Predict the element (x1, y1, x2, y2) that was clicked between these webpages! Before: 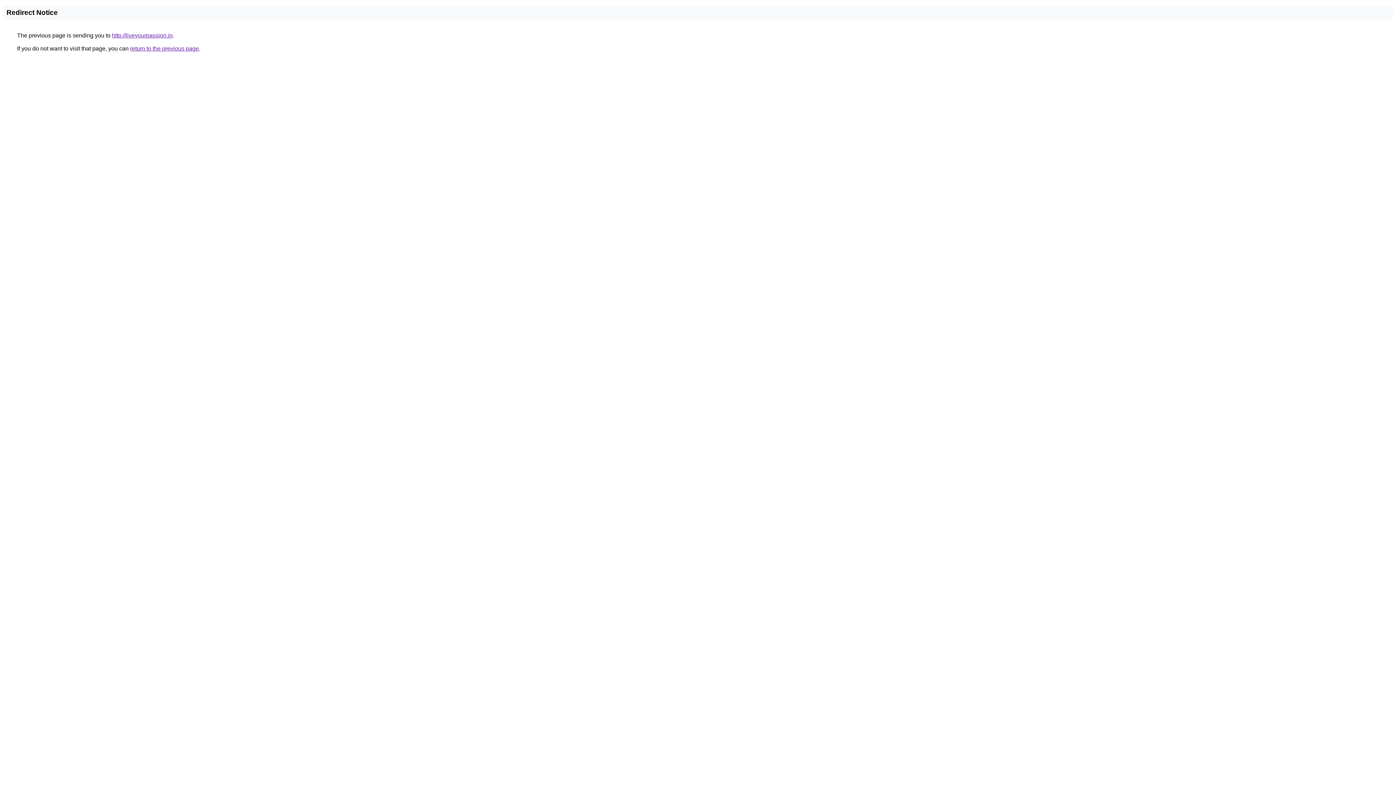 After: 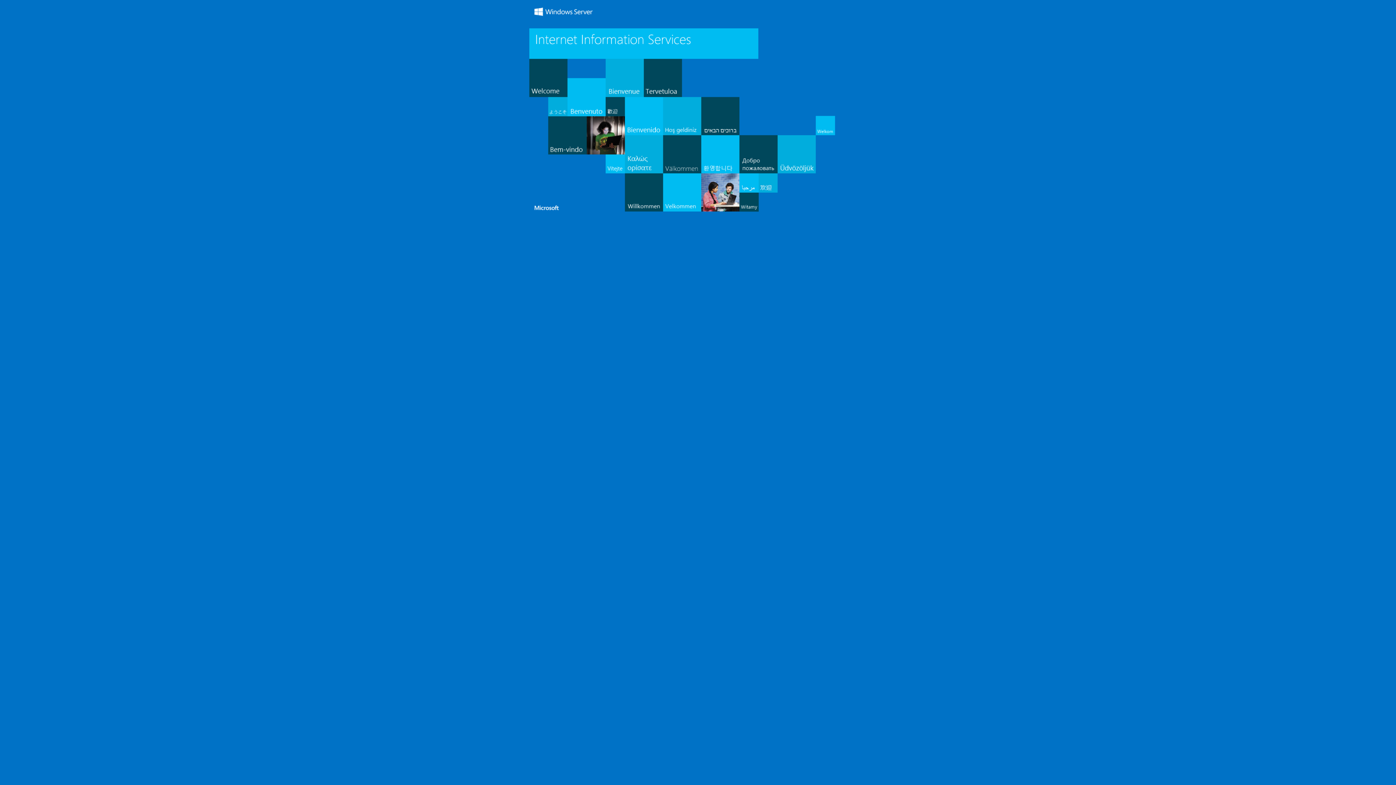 Action: label: http://liveyourpassion.in bbox: (112, 32, 172, 38)